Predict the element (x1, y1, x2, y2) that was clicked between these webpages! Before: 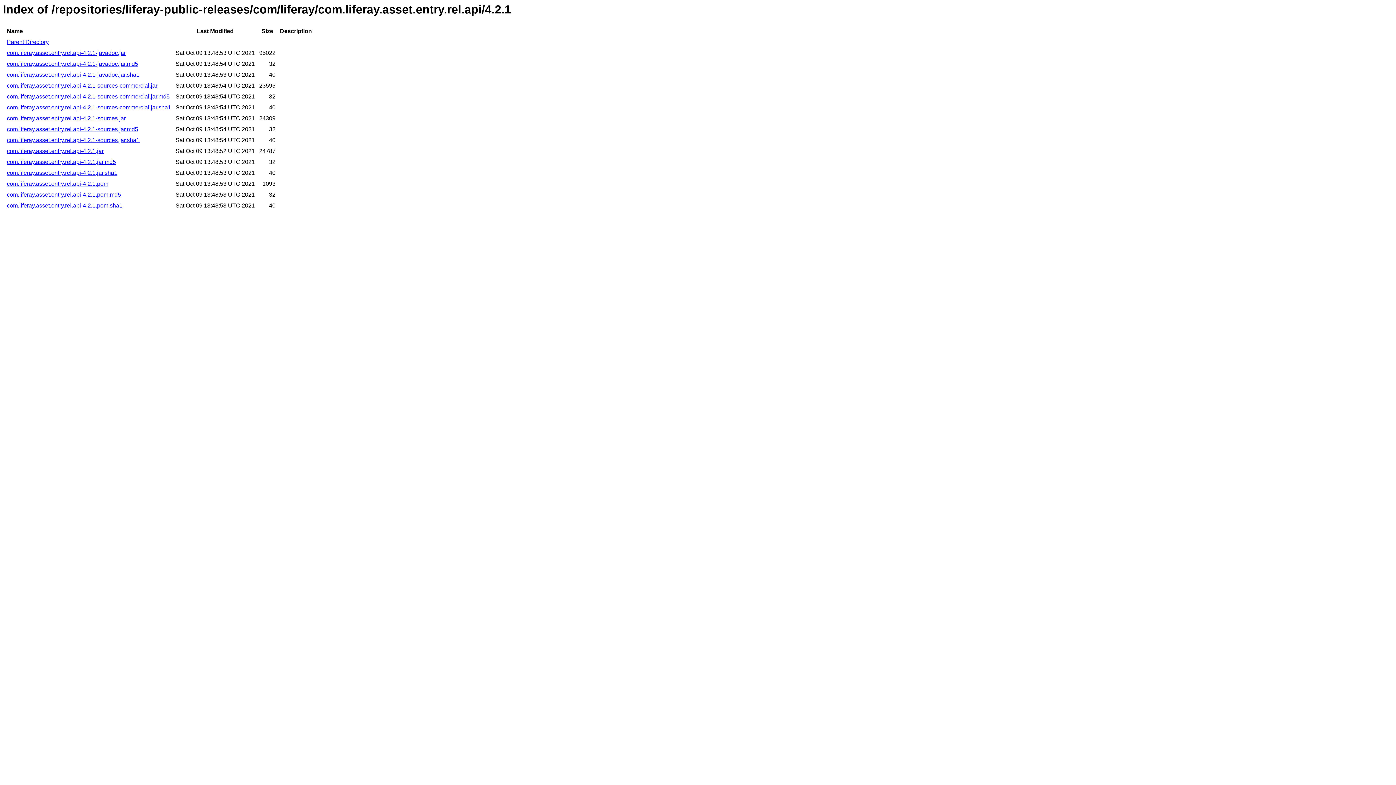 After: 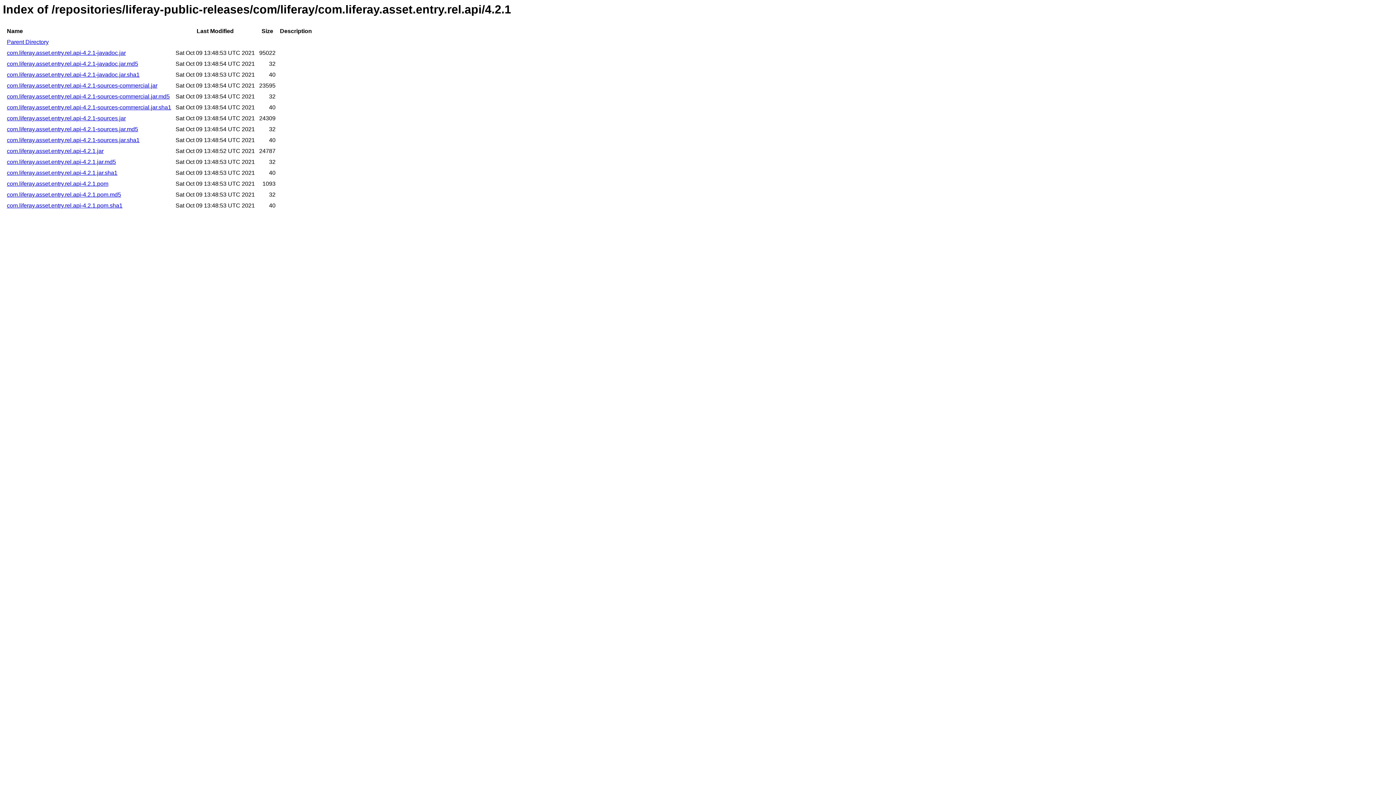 Action: bbox: (6, 169, 117, 176) label: com.liferay.asset.entry.rel.api-4.2.1.jar.sha1